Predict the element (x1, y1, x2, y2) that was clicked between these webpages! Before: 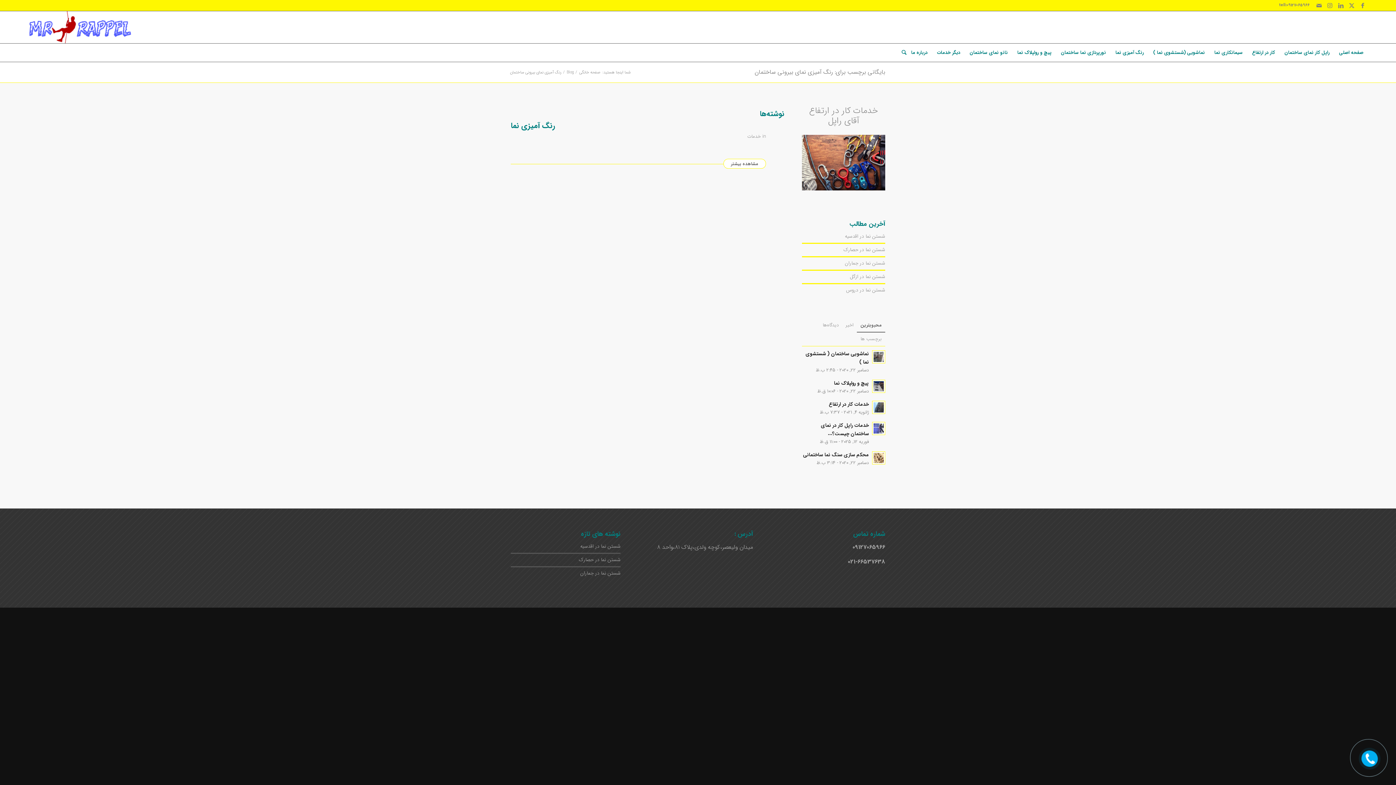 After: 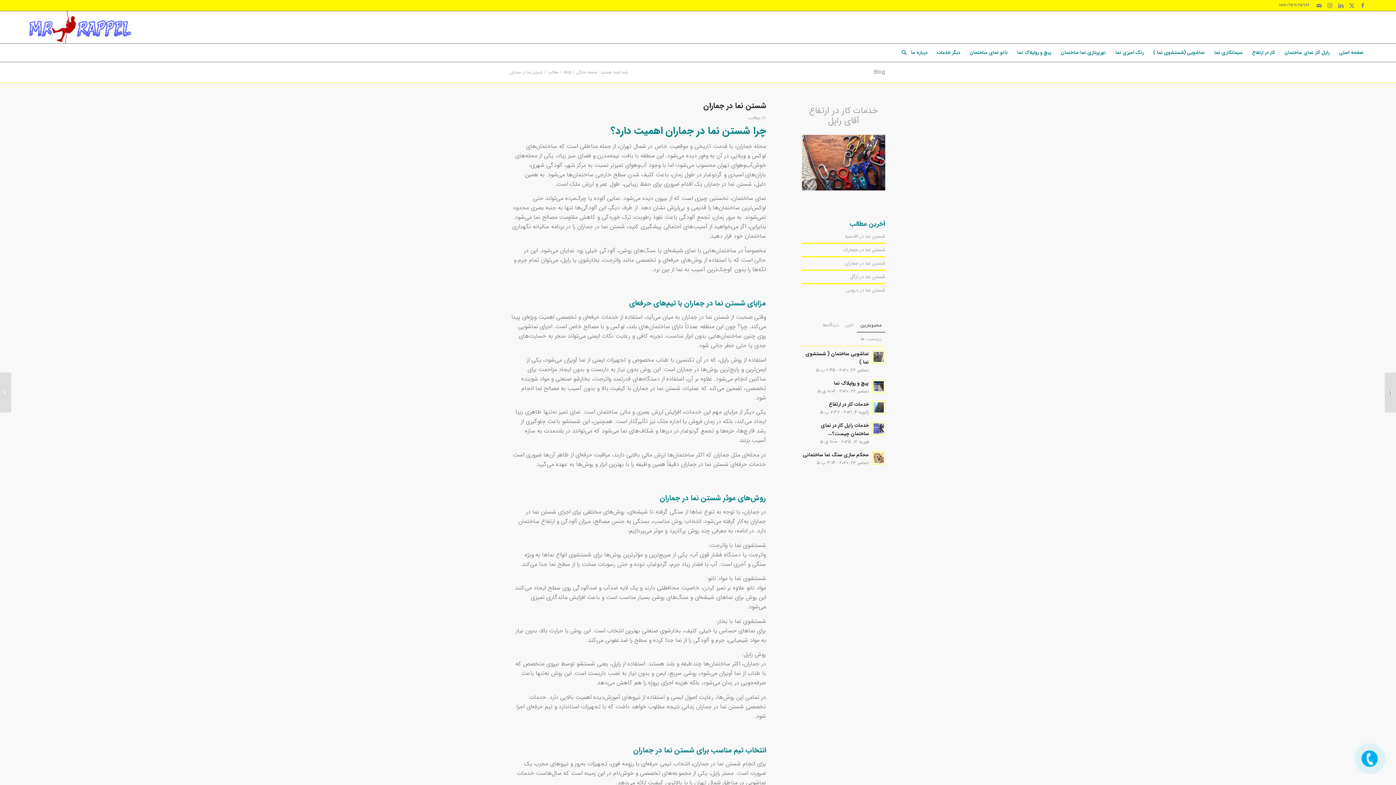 Action: label: شستن نما در جماران bbox: (580, 569, 620, 577)